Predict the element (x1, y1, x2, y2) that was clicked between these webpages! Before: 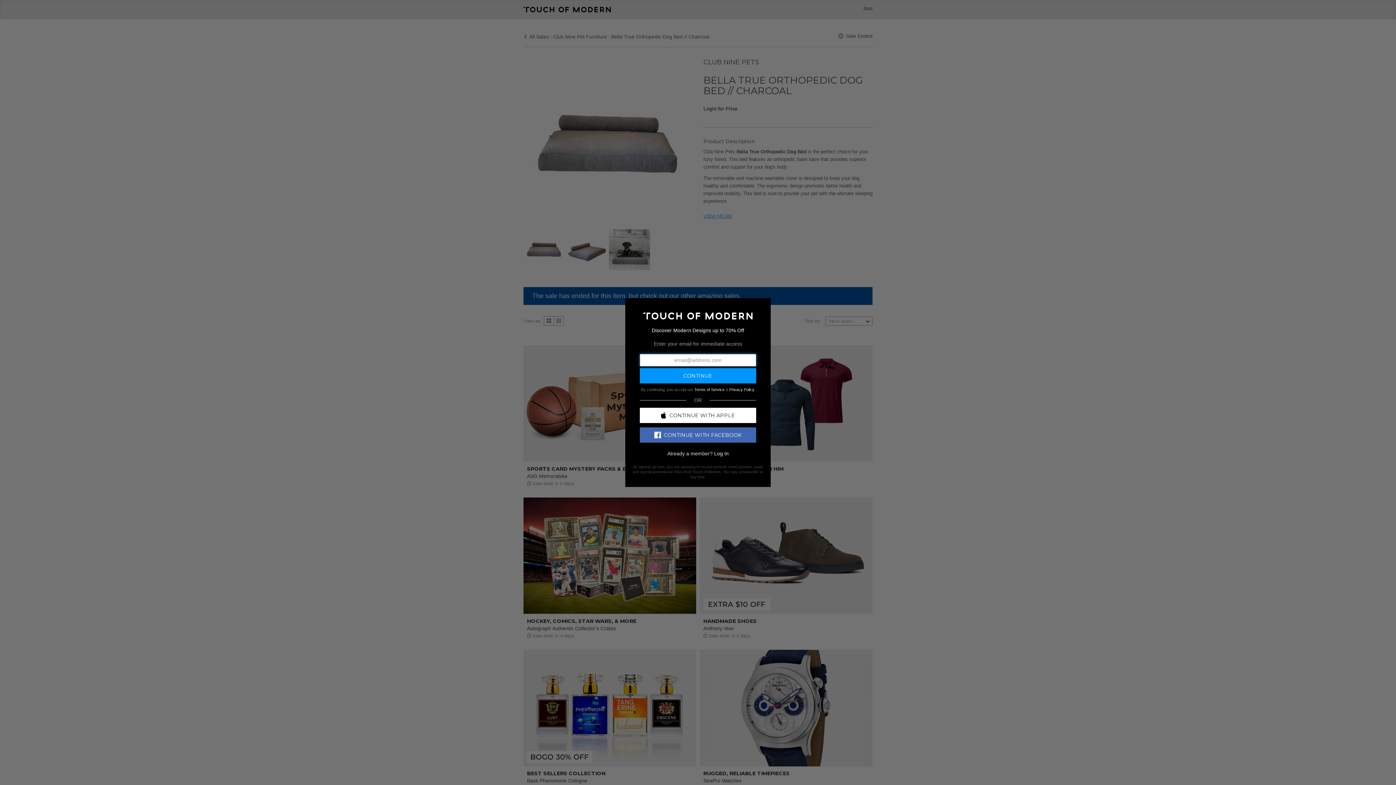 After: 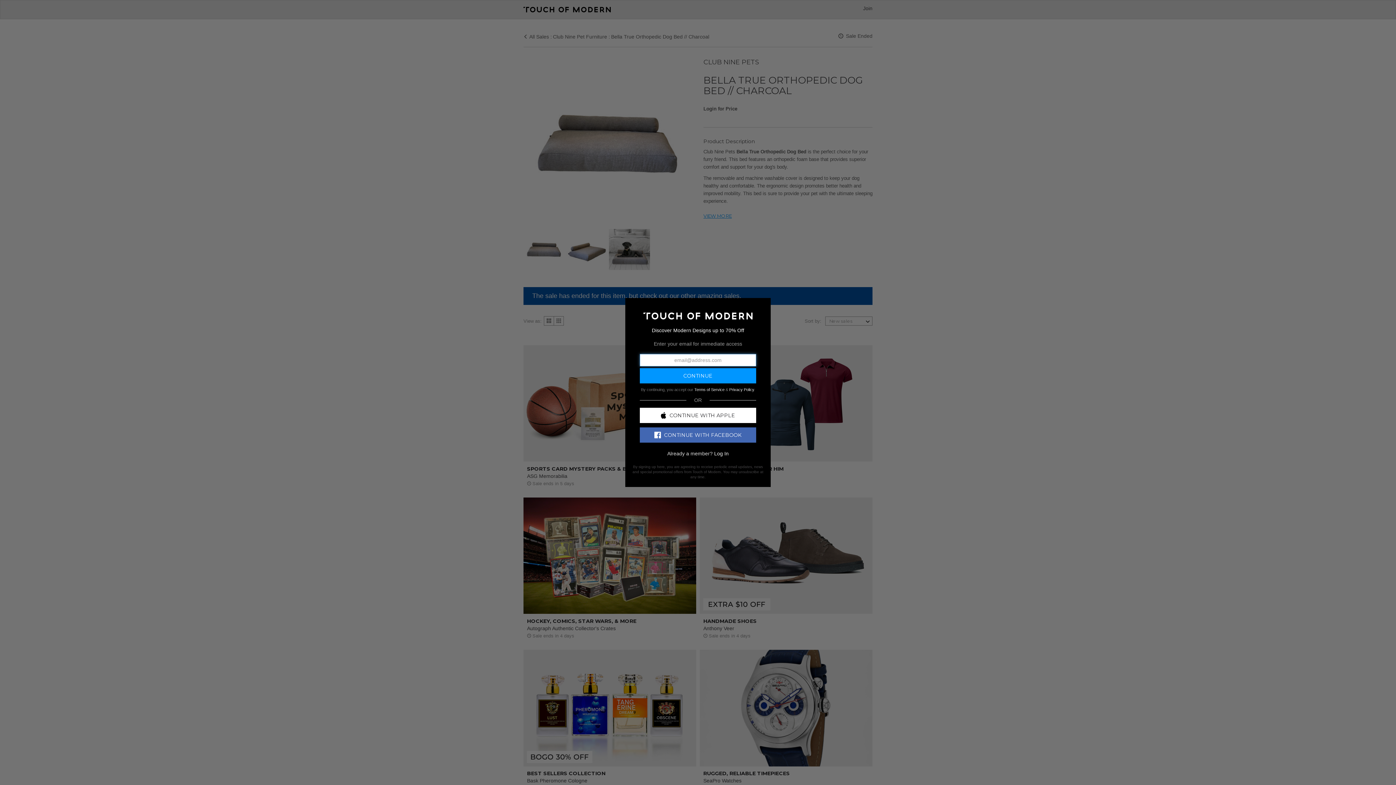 Action: bbox: (640, 427, 756, 442) label: CONTINUE WITH FACEBOOK